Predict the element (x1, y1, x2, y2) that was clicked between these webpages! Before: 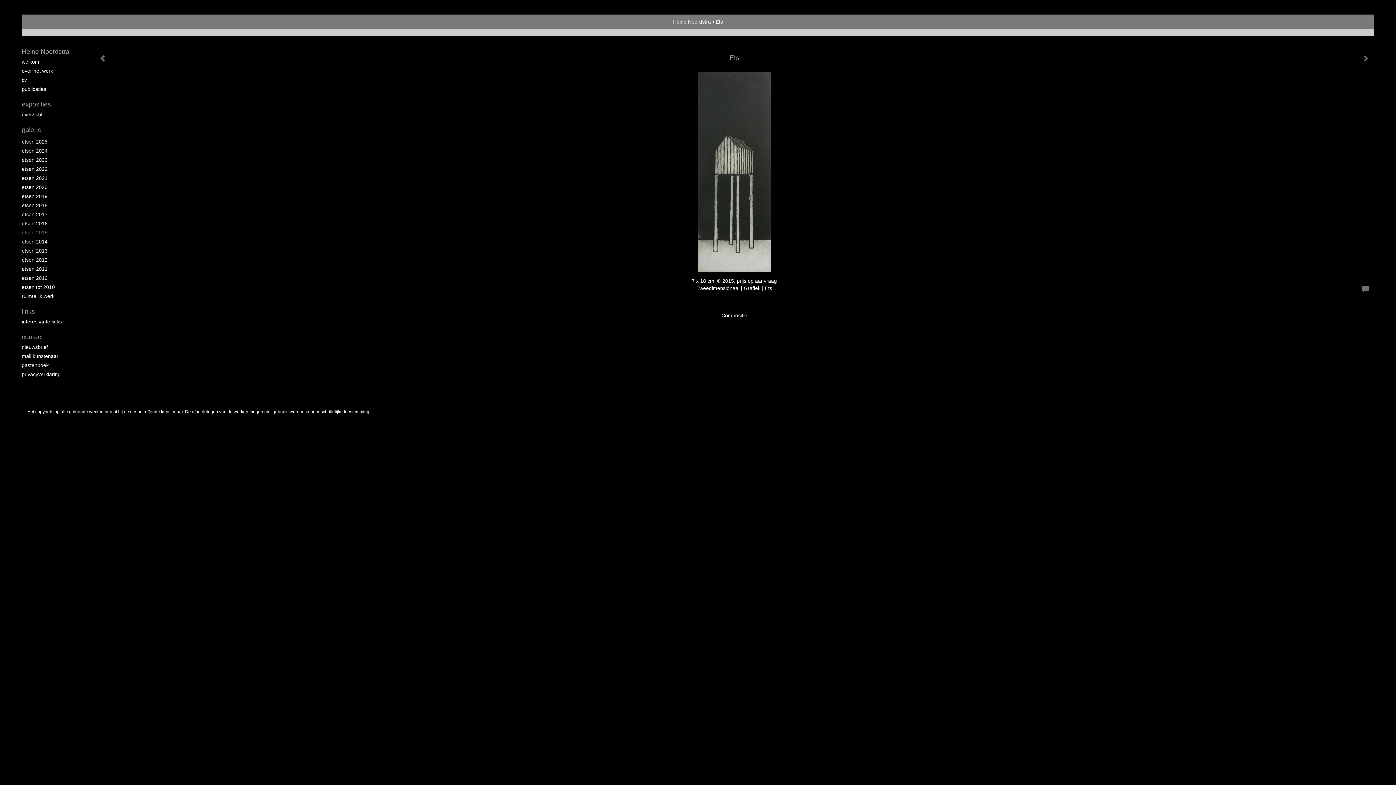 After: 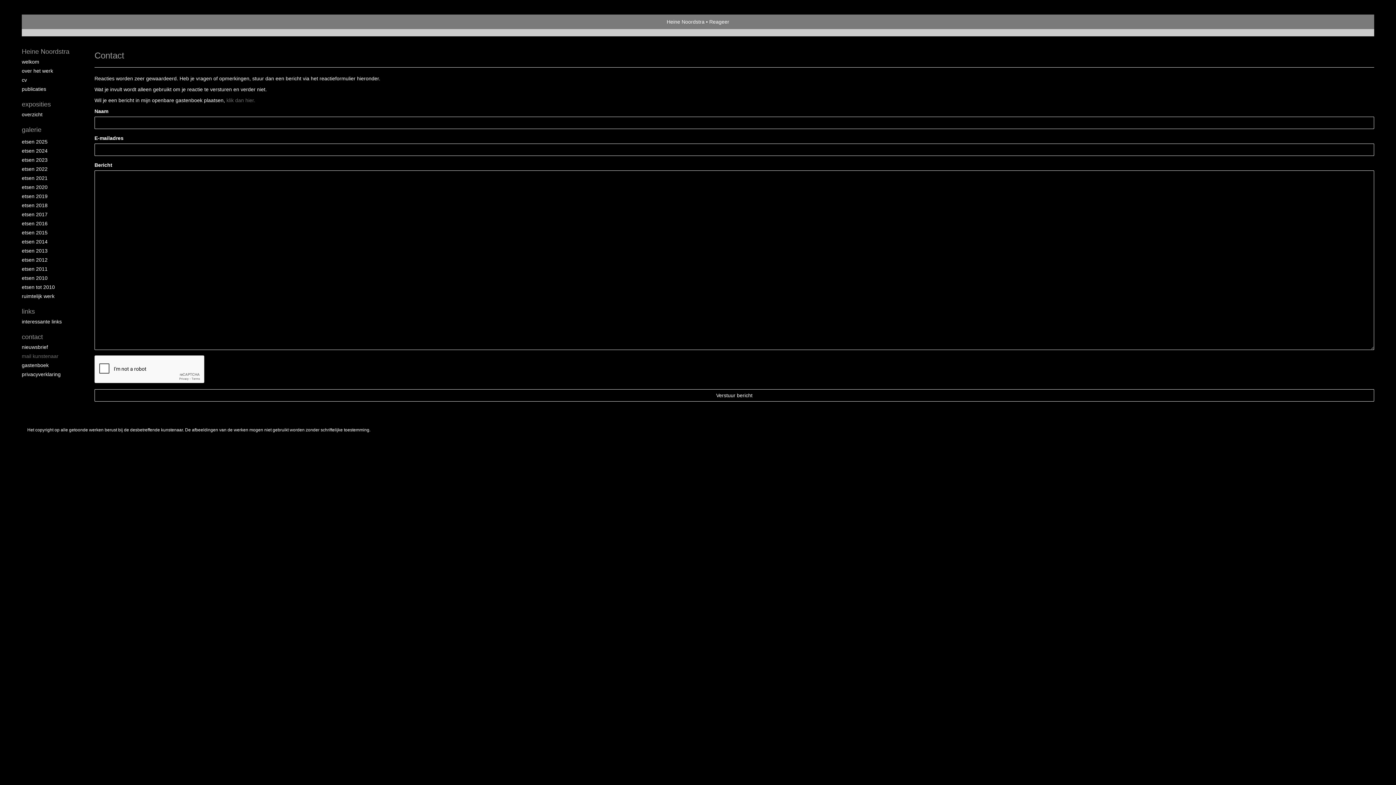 Action: label: contact bbox: (21, 332, 80, 341)